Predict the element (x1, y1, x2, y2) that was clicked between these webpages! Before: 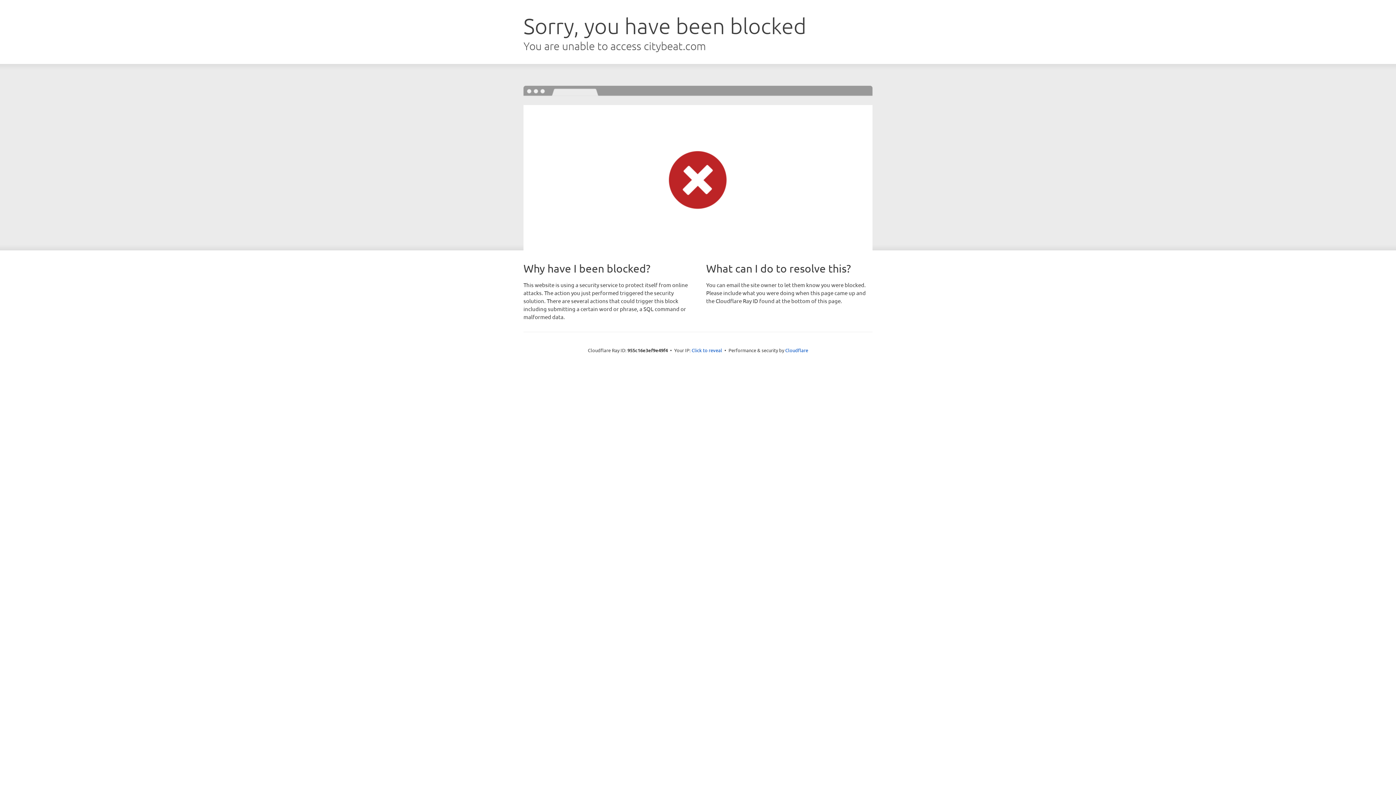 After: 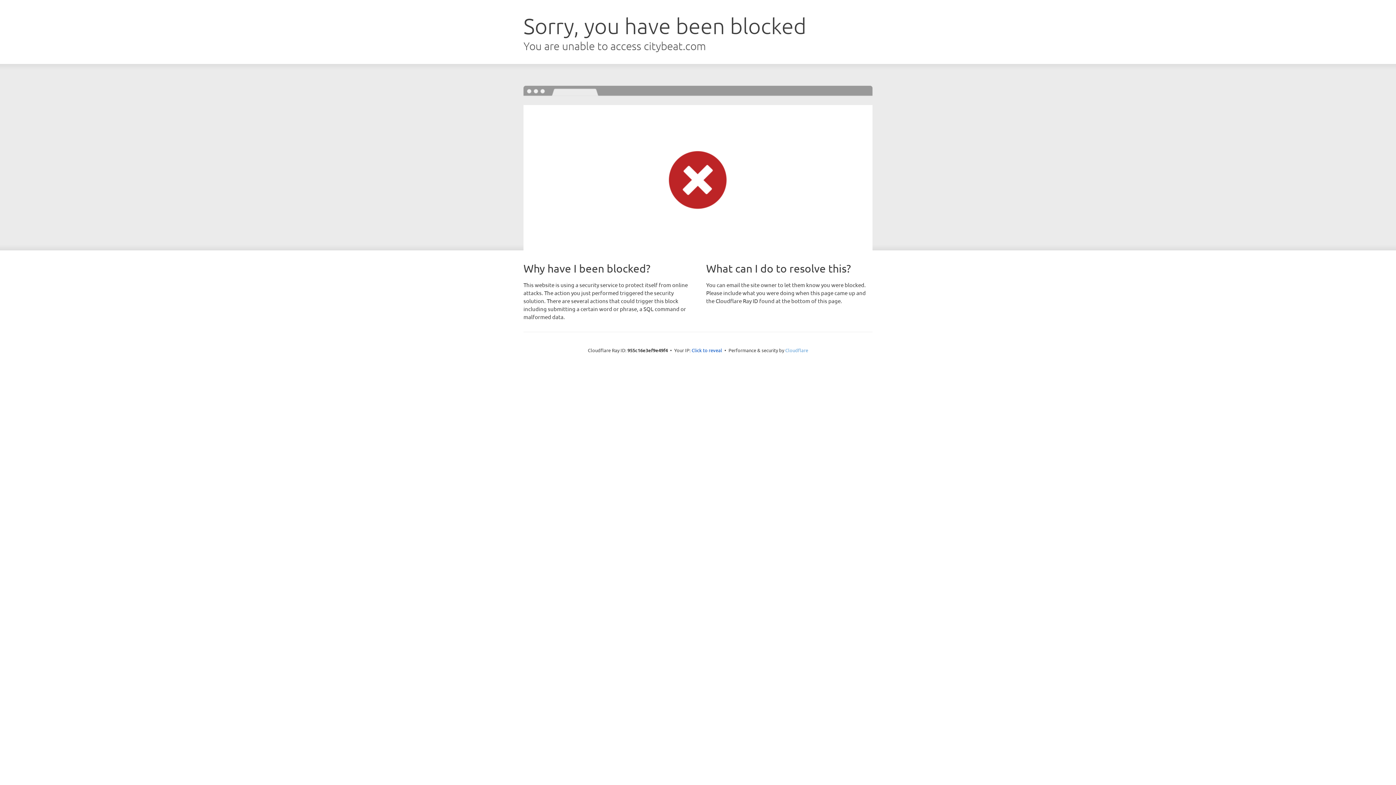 Action: bbox: (785, 347, 808, 353) label: Cloudflare